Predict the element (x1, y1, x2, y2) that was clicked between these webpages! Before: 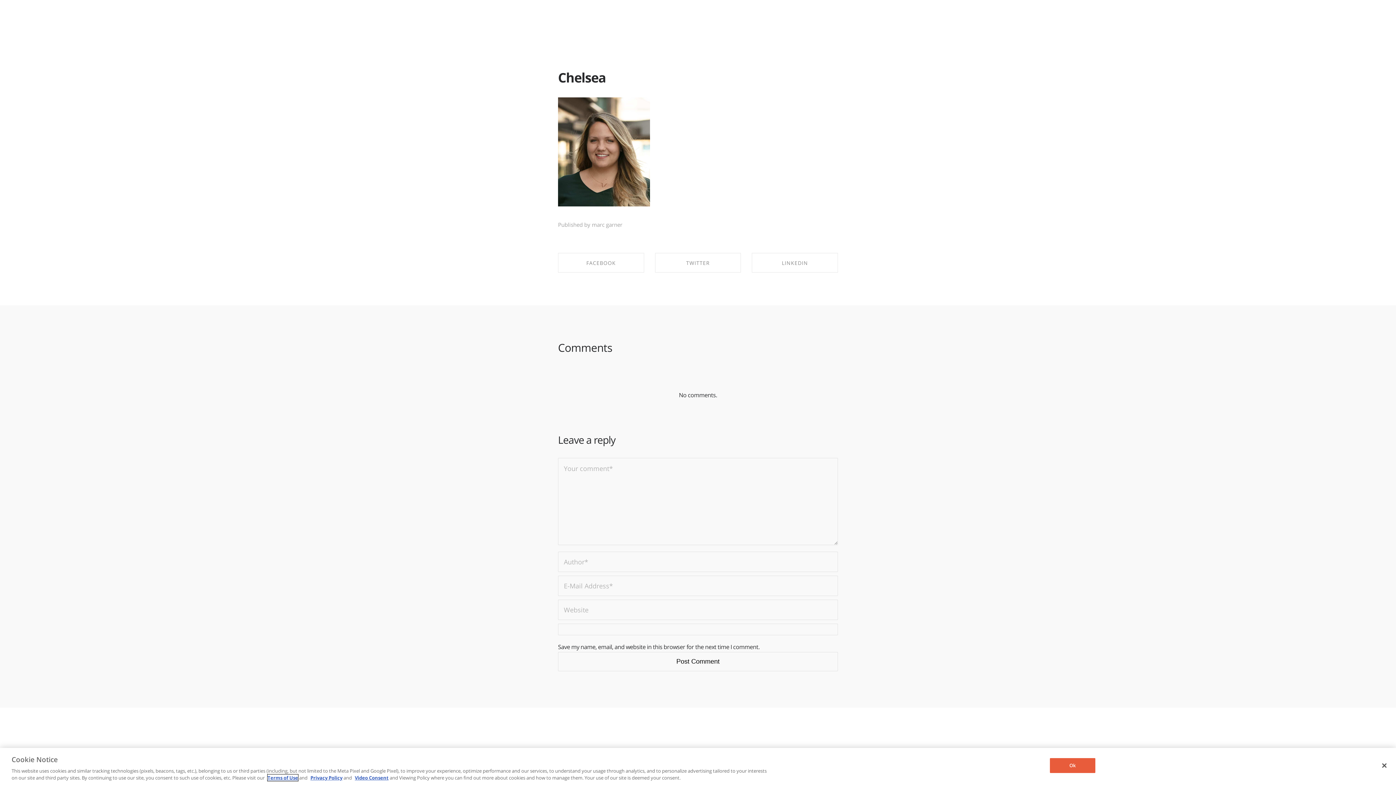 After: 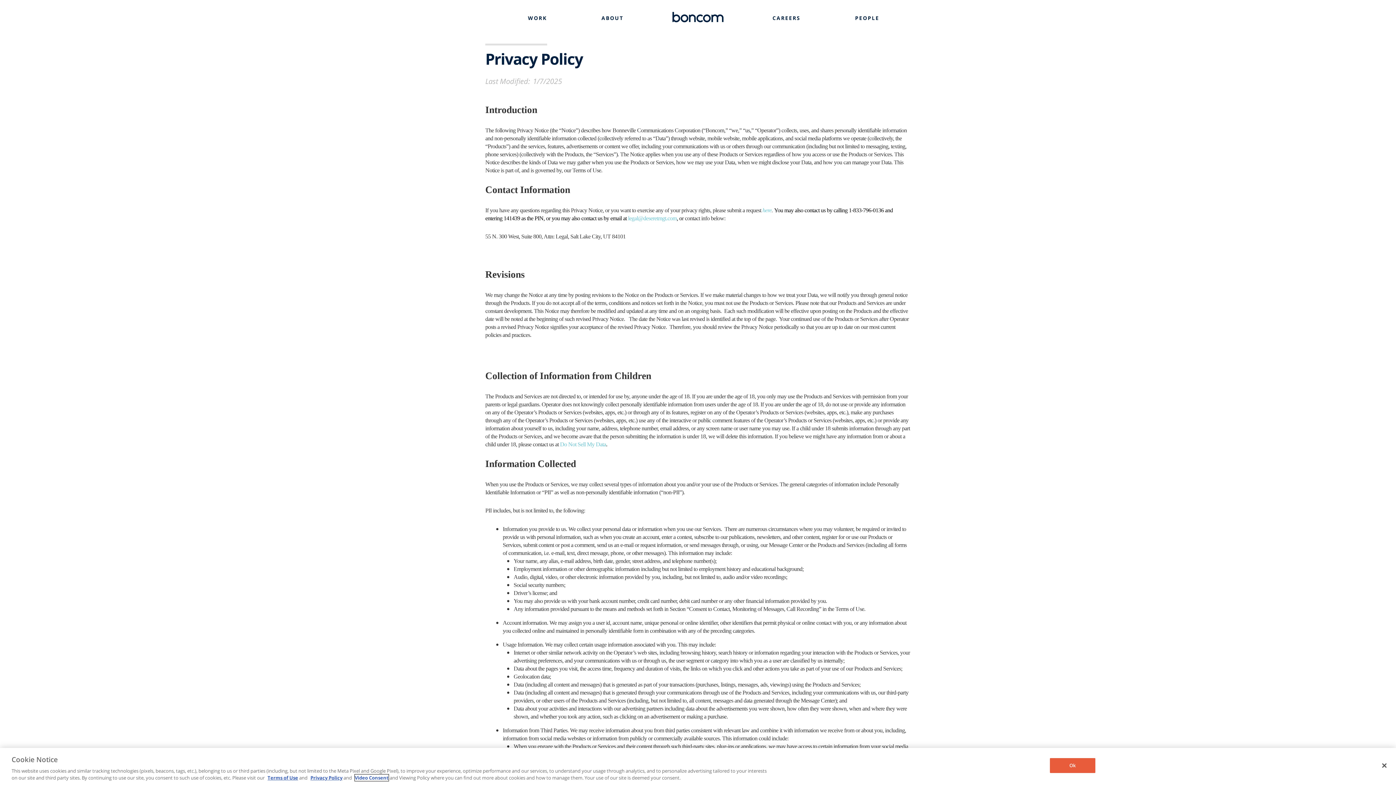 Action: bbox: (354, 774, 388, 781) label: Video Consent